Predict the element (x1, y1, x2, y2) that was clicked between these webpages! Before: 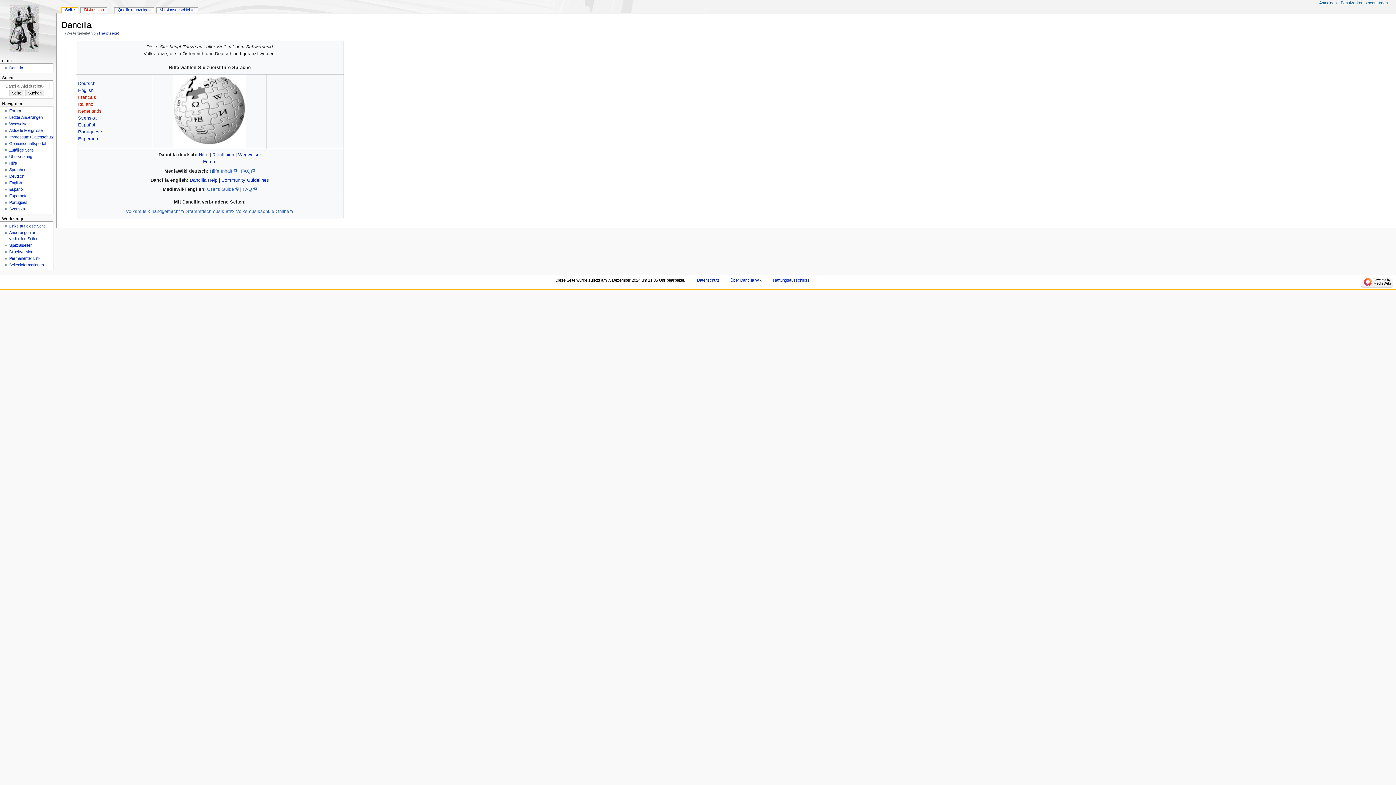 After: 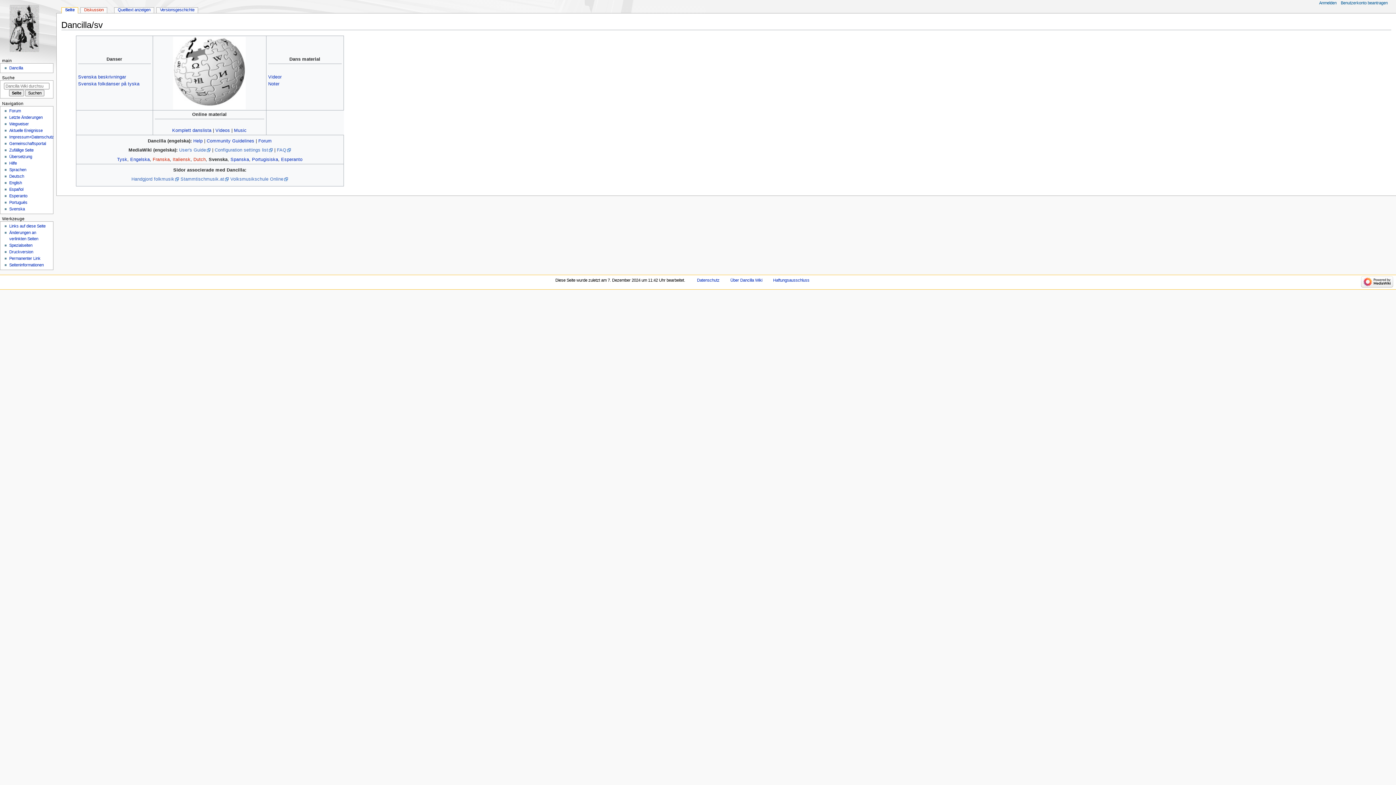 Action: label: Svenska bbox: (9, 206, 24, 211)